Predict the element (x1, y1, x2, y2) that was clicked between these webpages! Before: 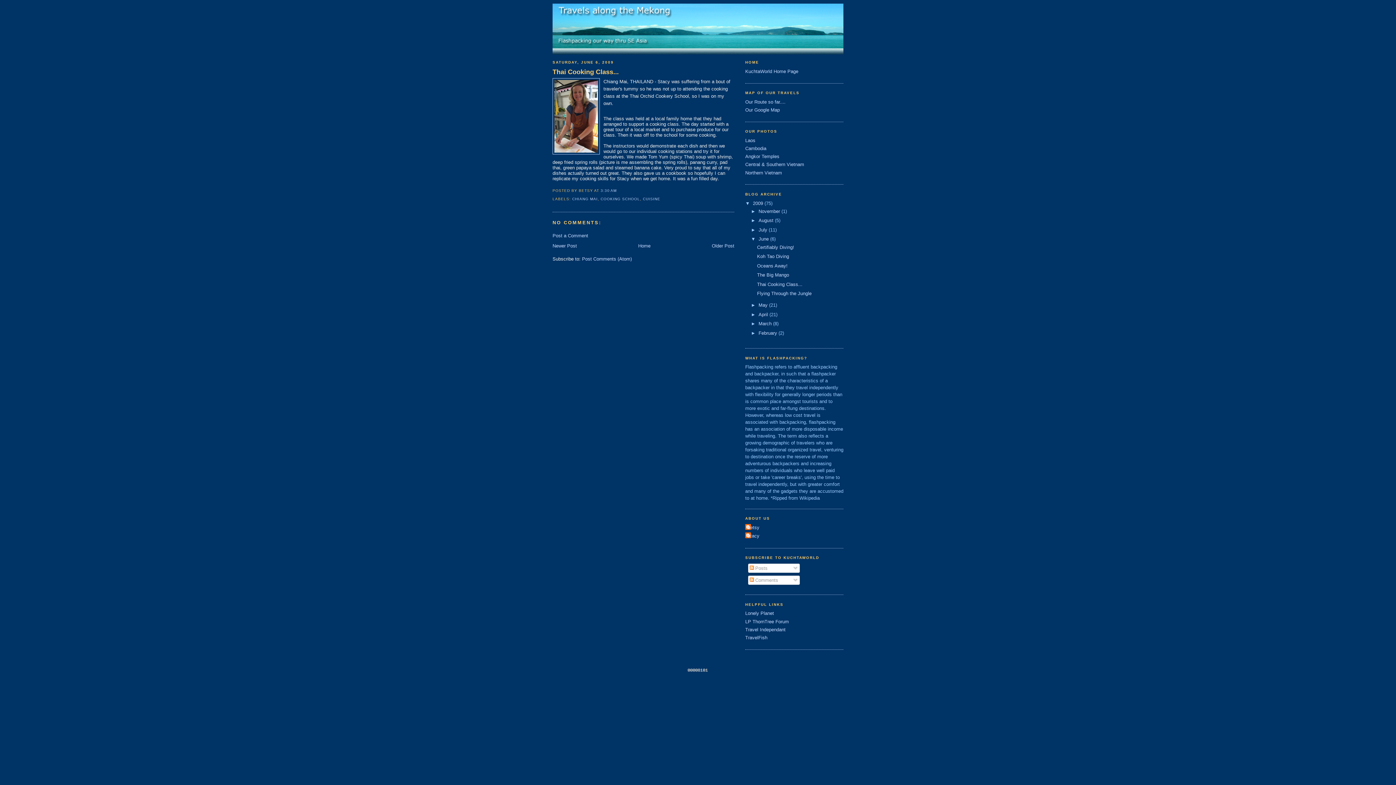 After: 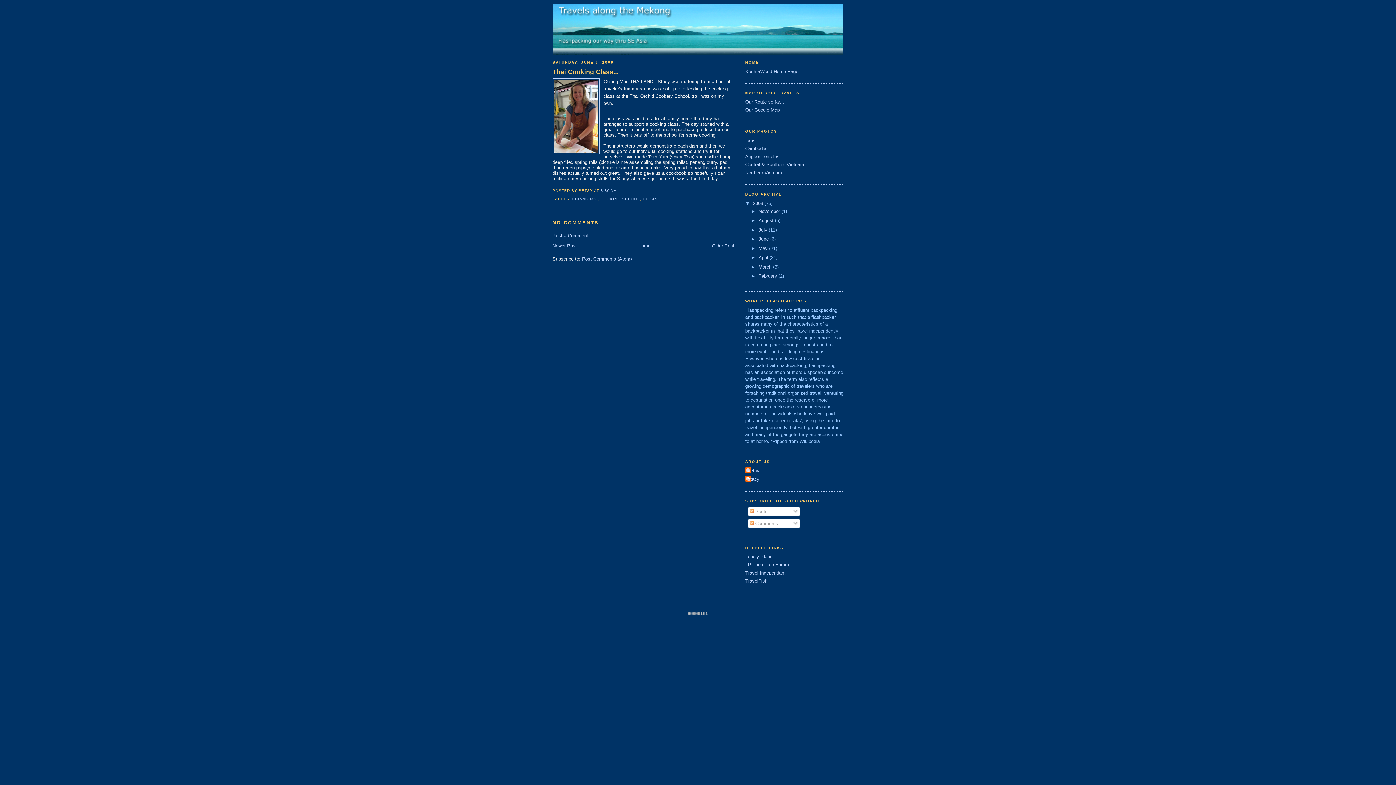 Action: label: ▼   bbox: (751, 236, 758, 241)